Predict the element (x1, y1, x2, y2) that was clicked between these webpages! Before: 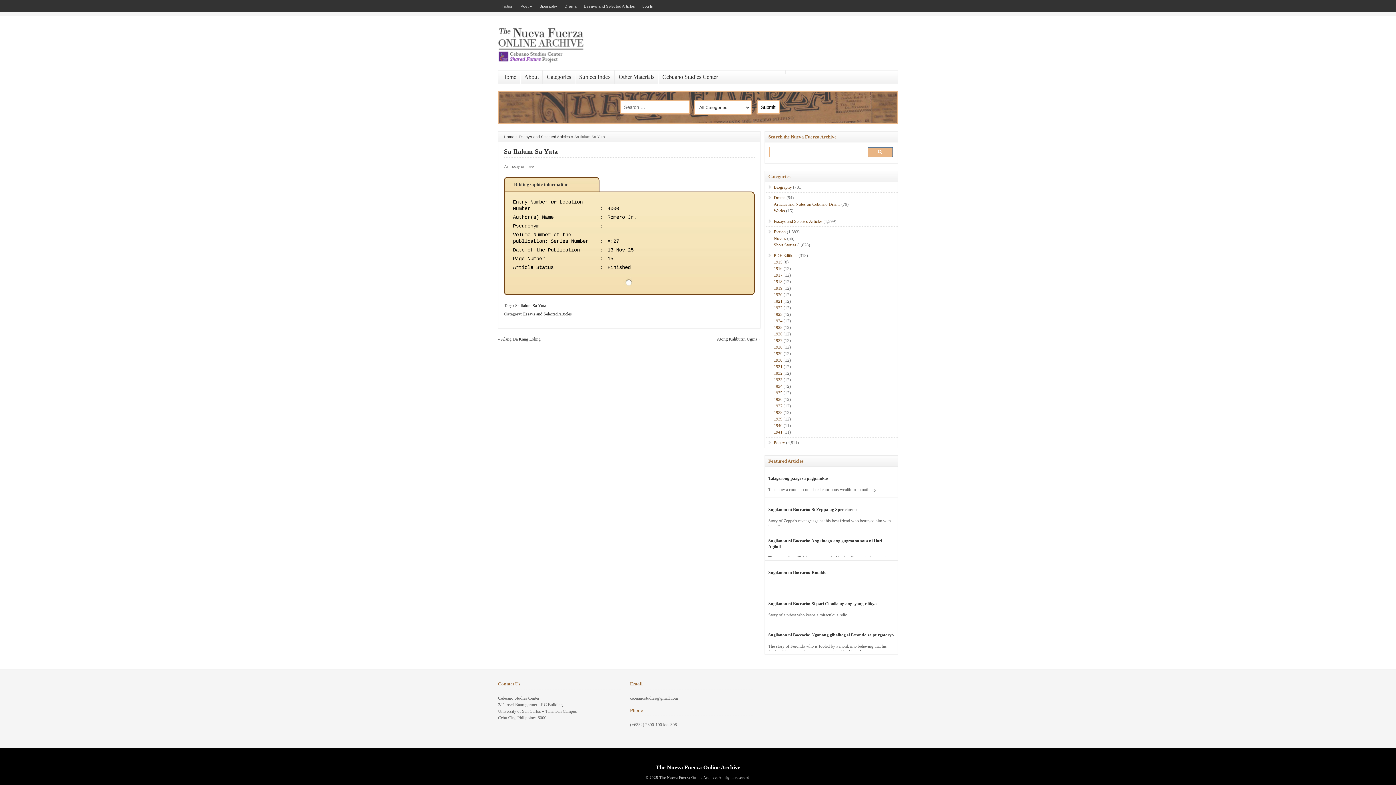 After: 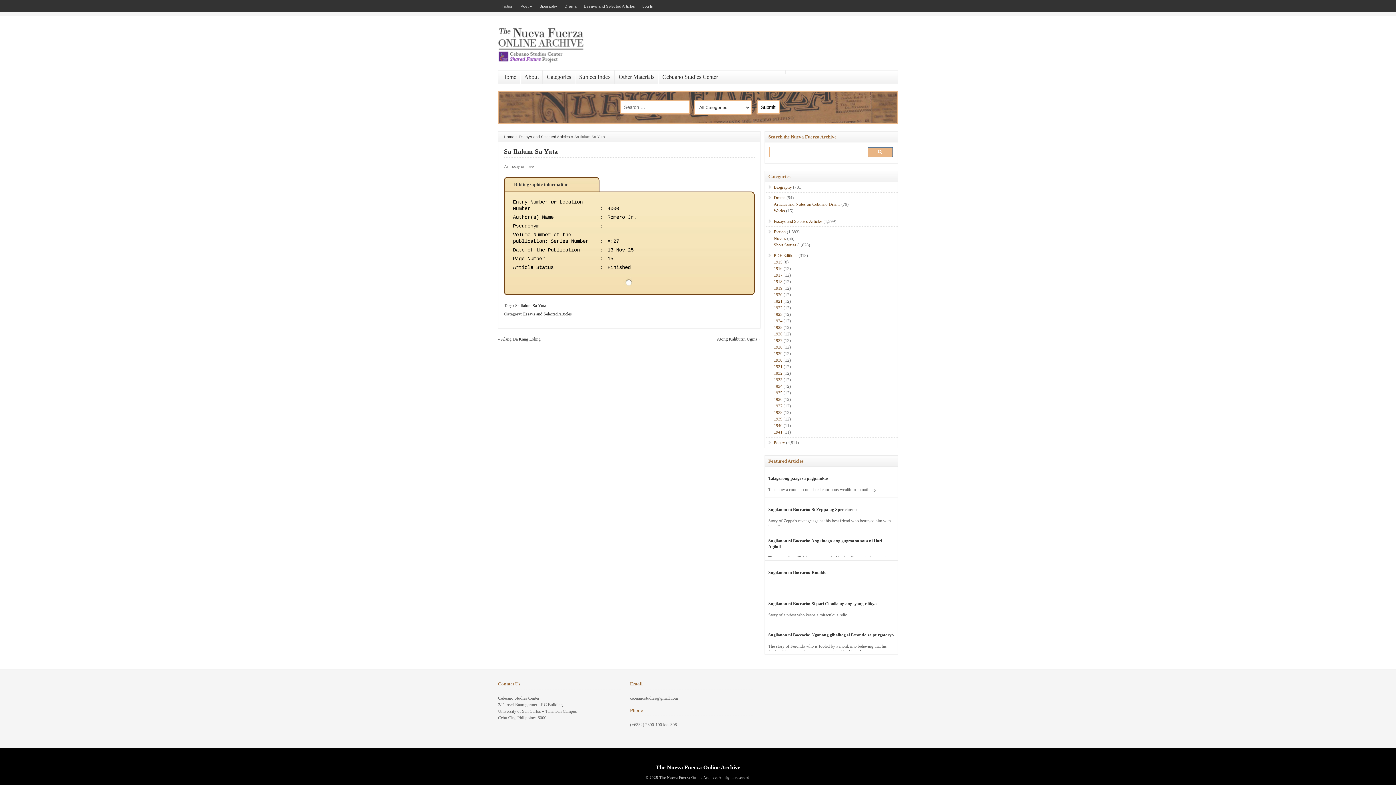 Action: bbox: (890, 0, 898, 3)